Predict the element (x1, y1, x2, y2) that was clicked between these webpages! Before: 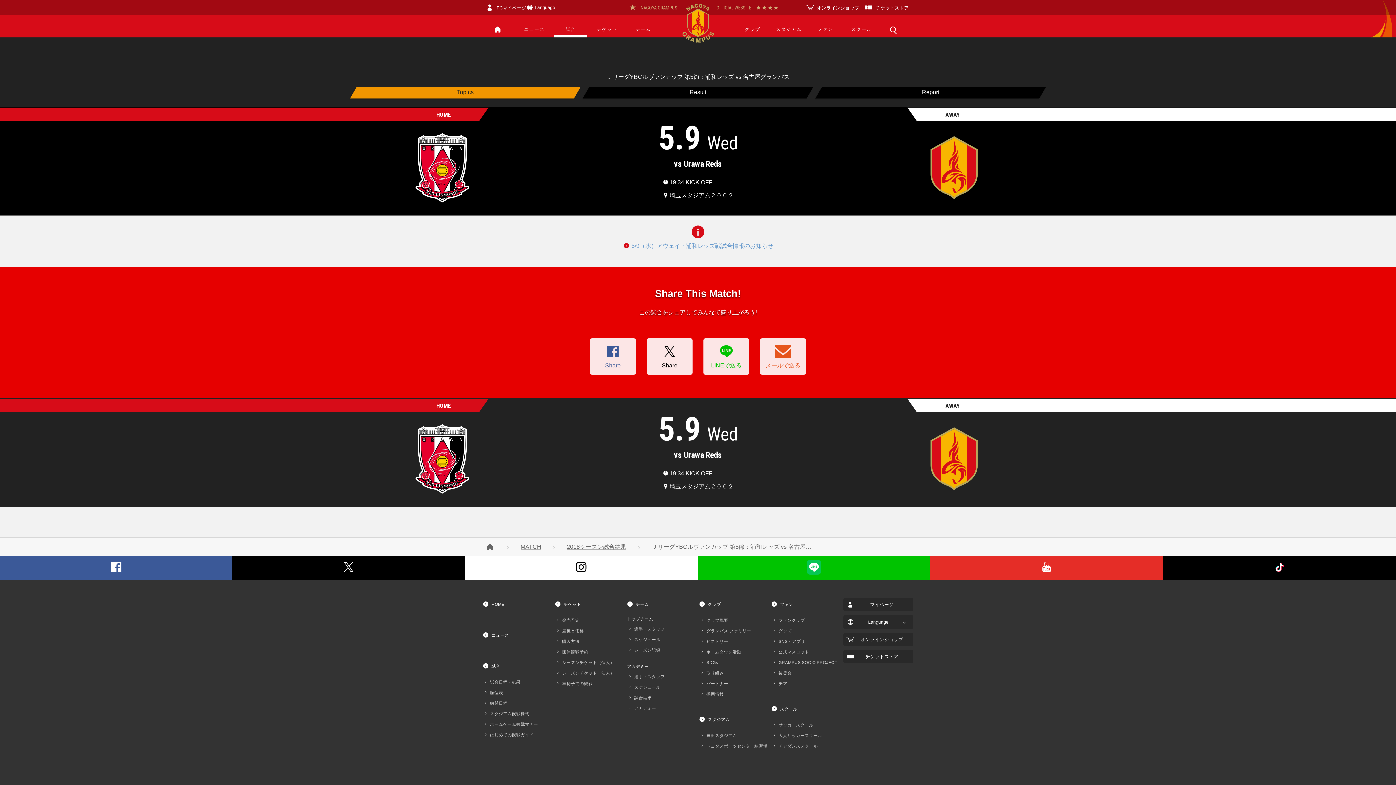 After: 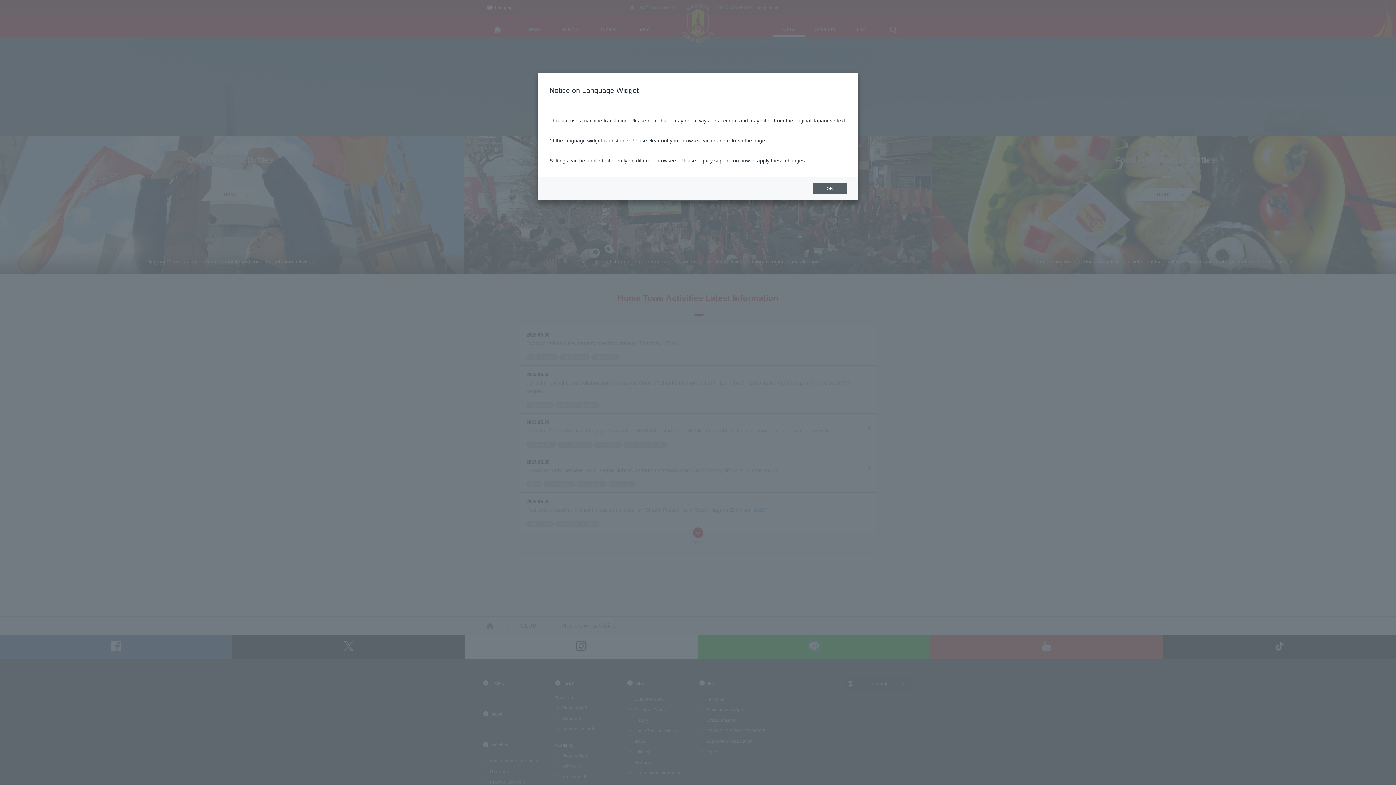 Action: label: ホームタウン活動 bbox: (699, 647, 741, 656)